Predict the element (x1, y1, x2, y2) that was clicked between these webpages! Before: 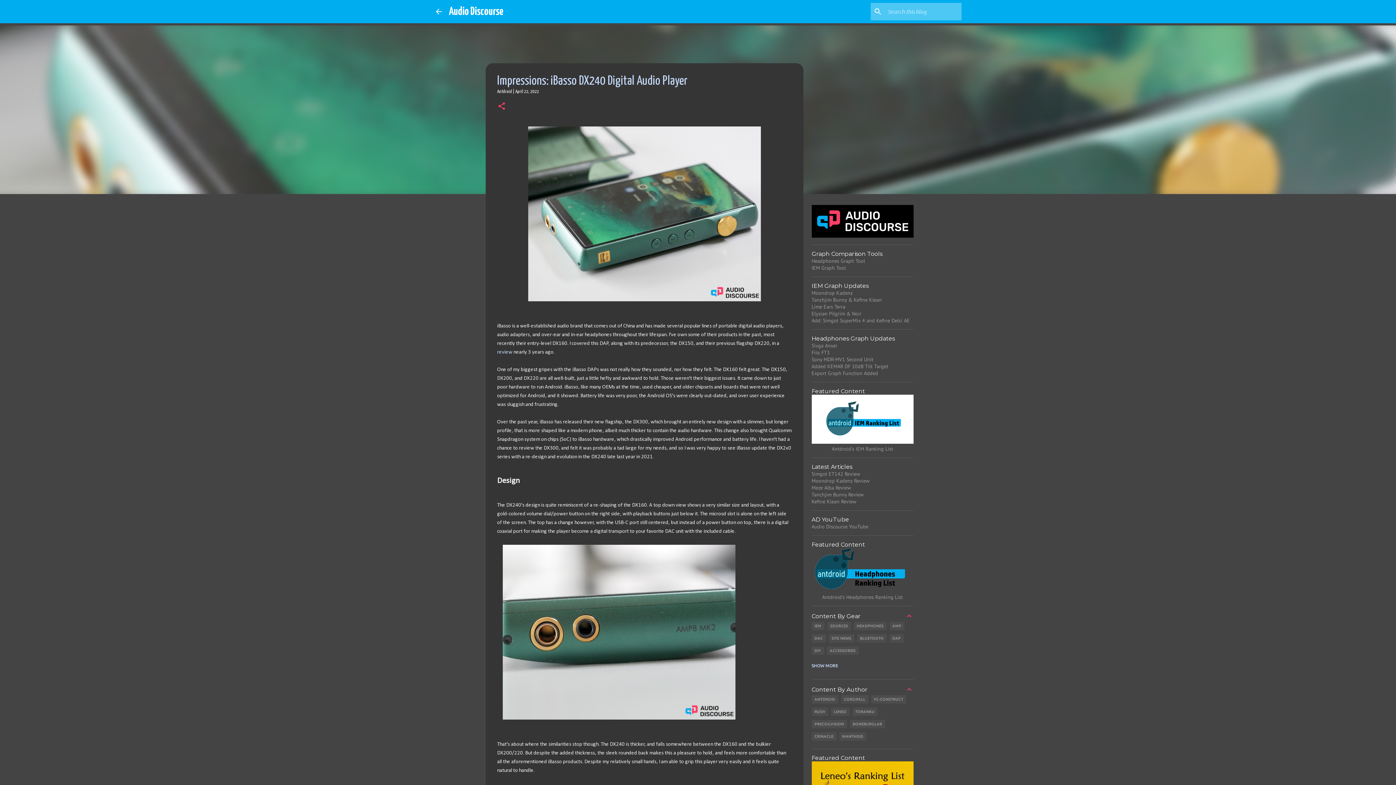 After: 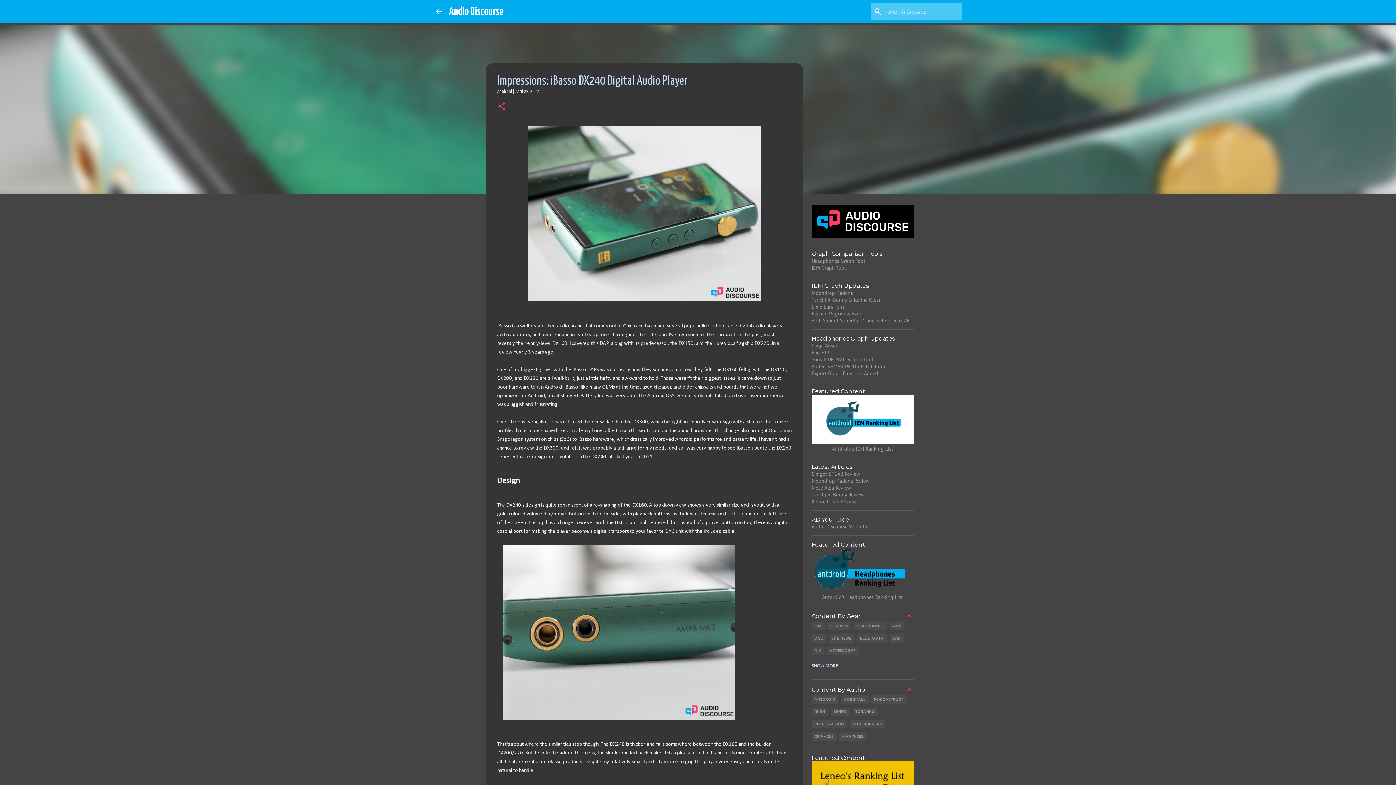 Action: bbox: (811, 257, 865, 264) label: Headphones Graph Tool